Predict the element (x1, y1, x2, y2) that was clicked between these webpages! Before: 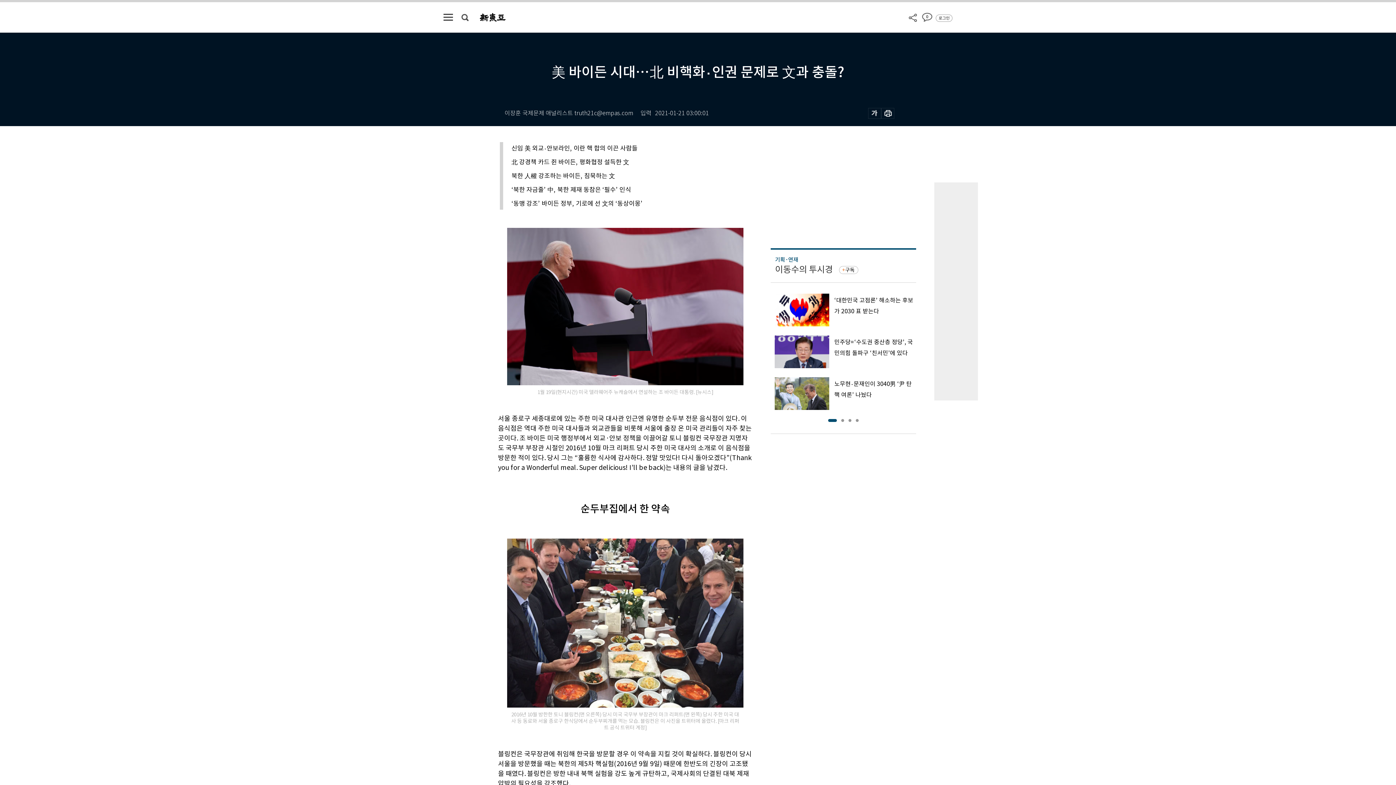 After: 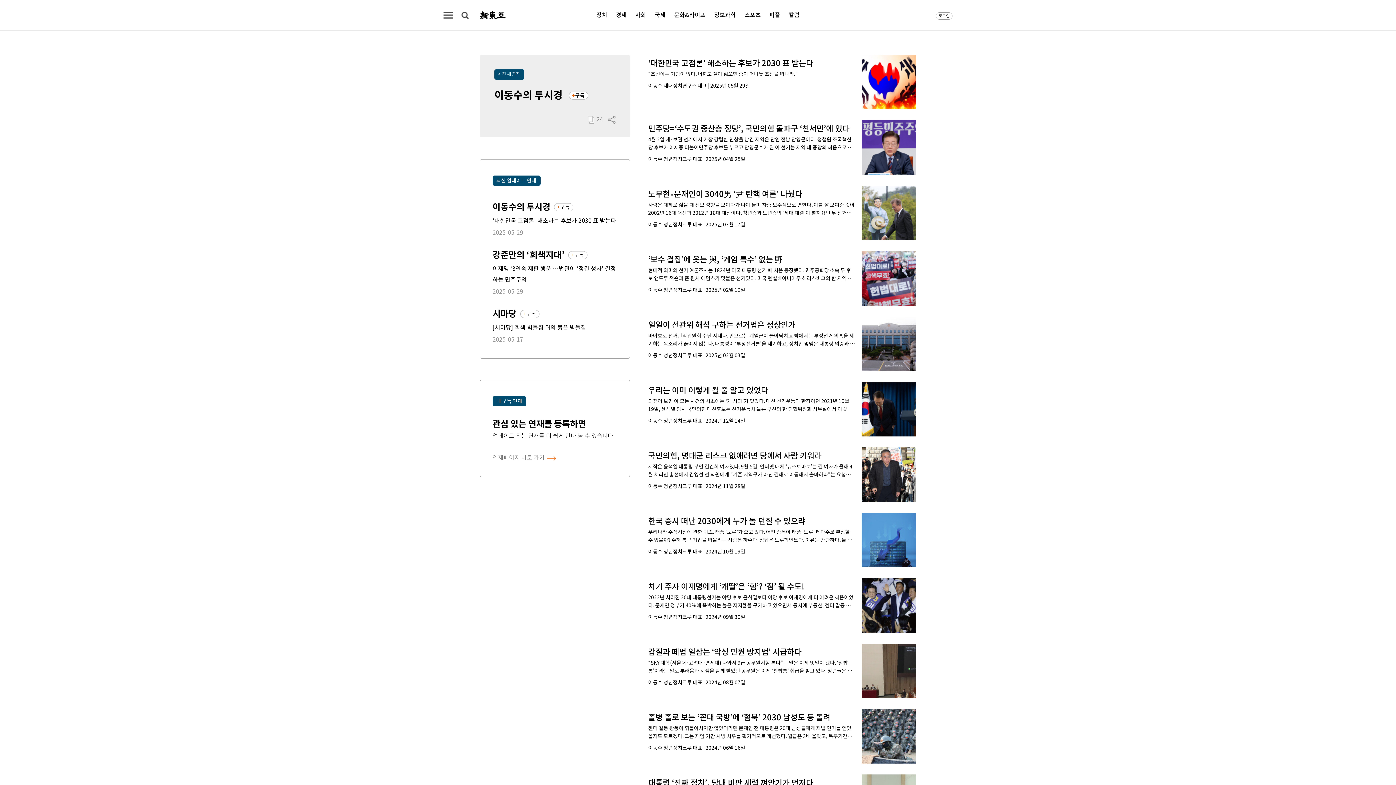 Action: bbox: (775, 264, 833, 275) label: 이동수의 투시경